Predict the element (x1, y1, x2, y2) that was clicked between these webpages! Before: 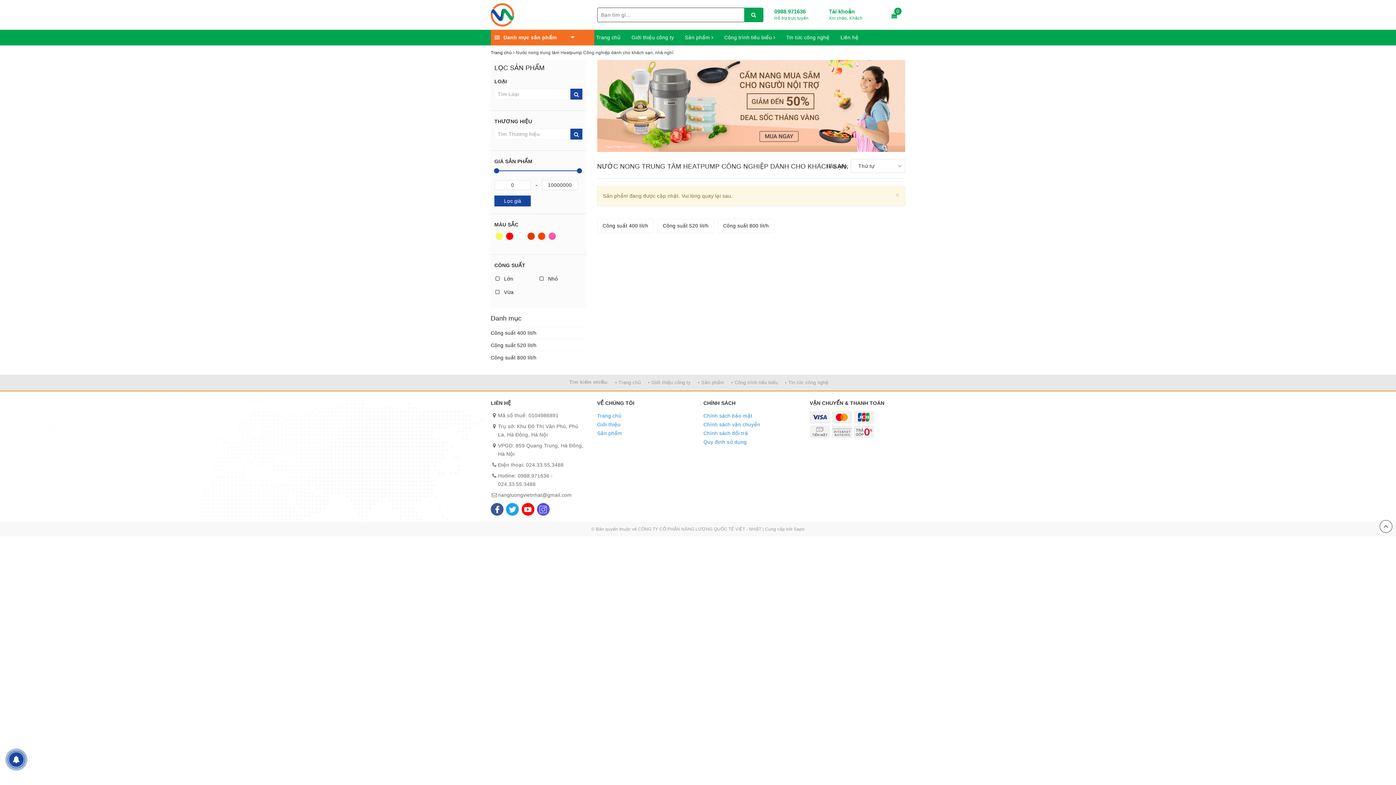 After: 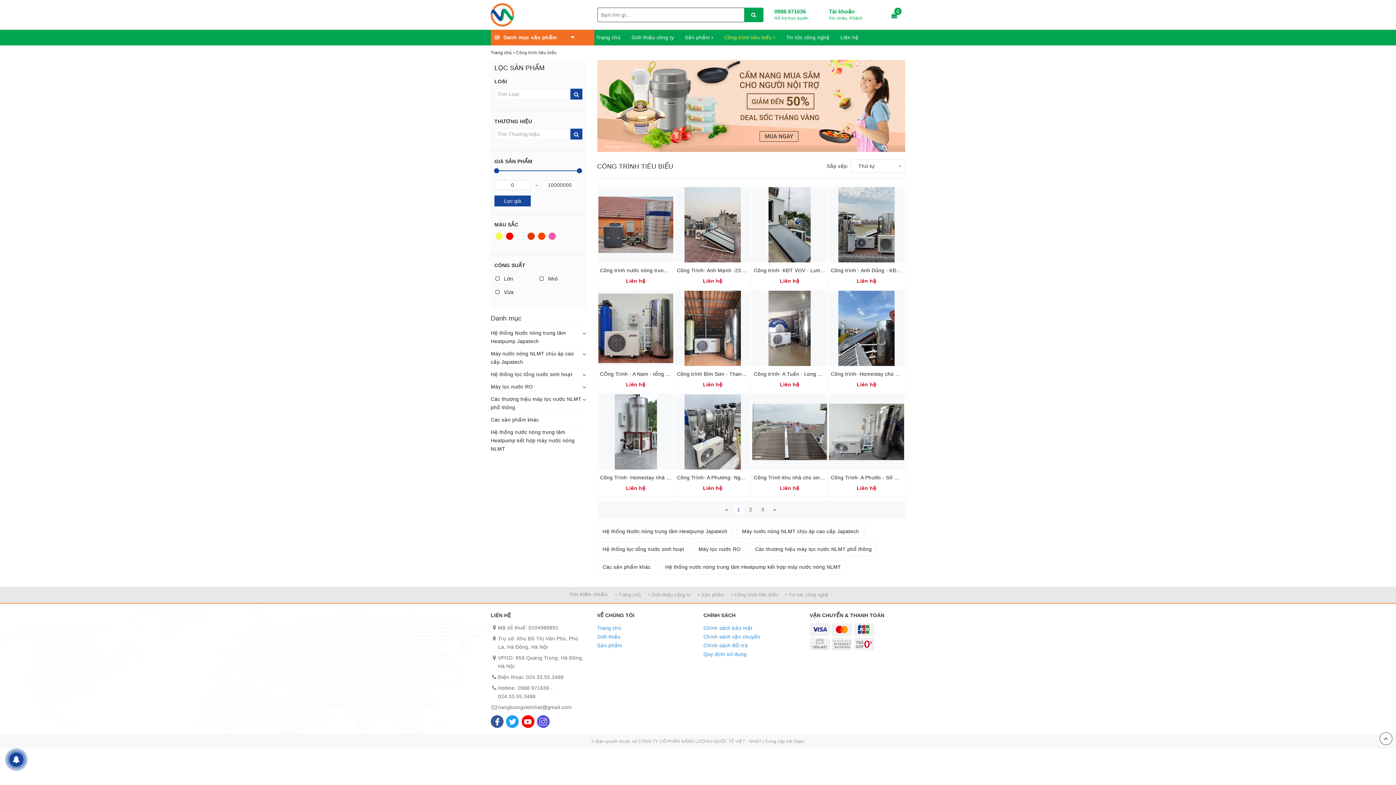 Action: label: Công trình tiêu biểu  bbox: (722, 29, 777, 45)